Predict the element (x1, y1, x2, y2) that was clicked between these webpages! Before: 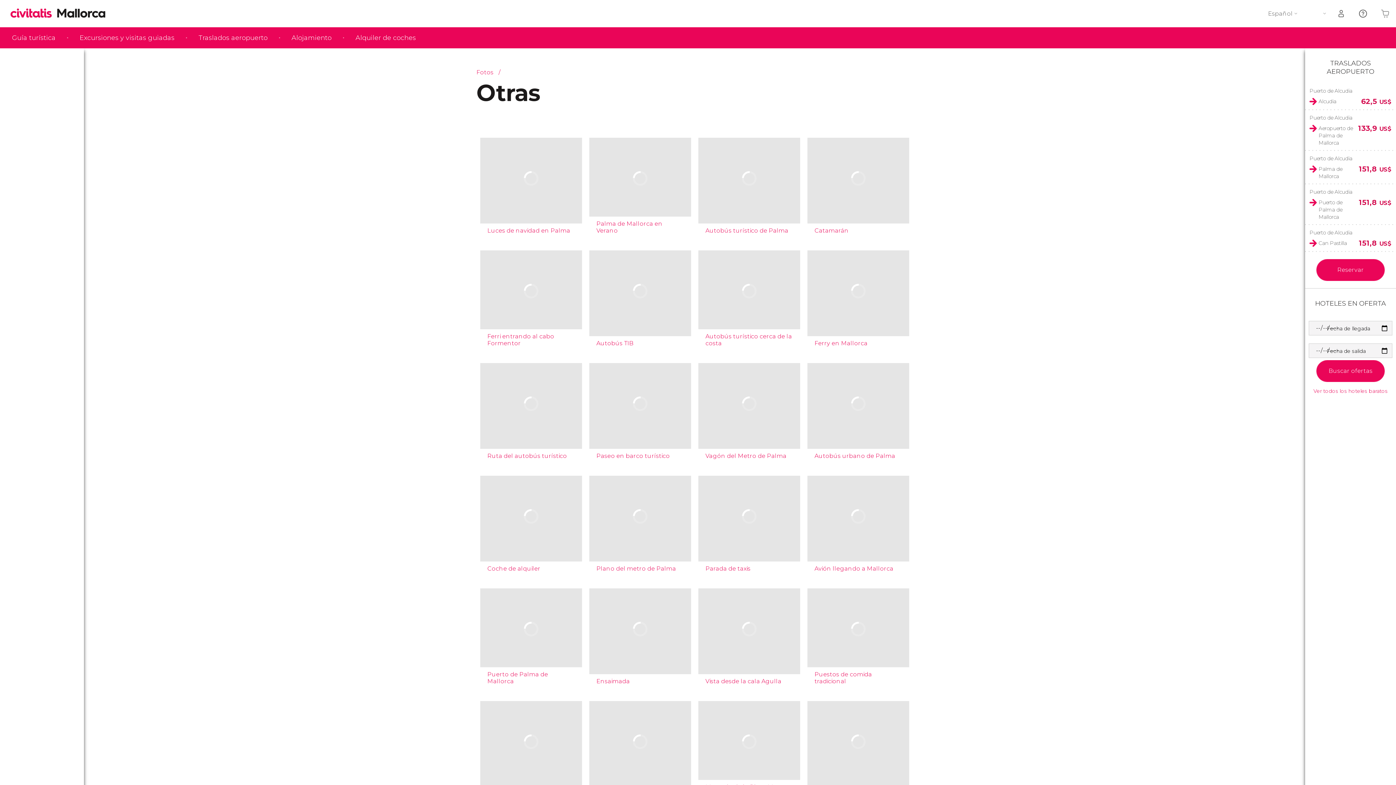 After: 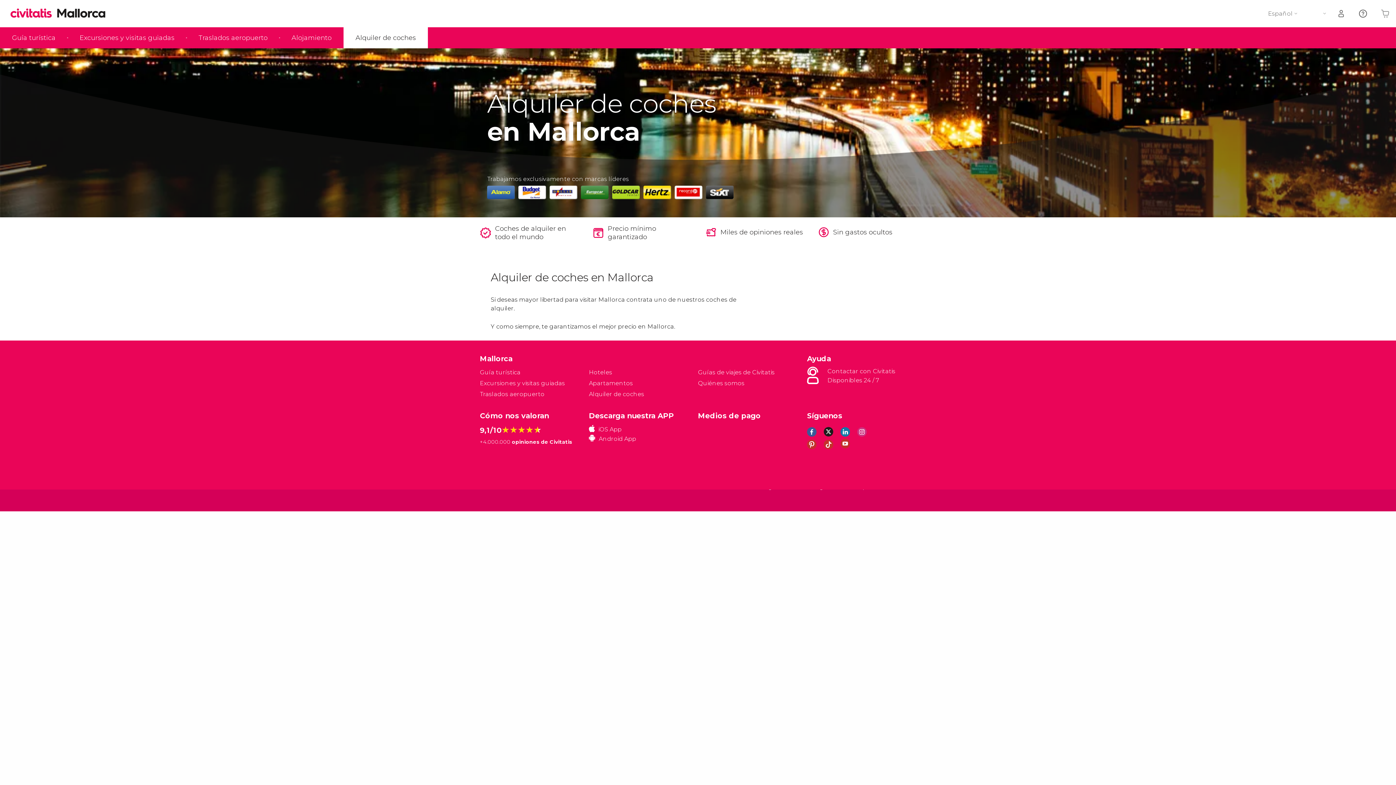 Action: bbox: (343, 27, 428, 48) label: Alquiler de coches